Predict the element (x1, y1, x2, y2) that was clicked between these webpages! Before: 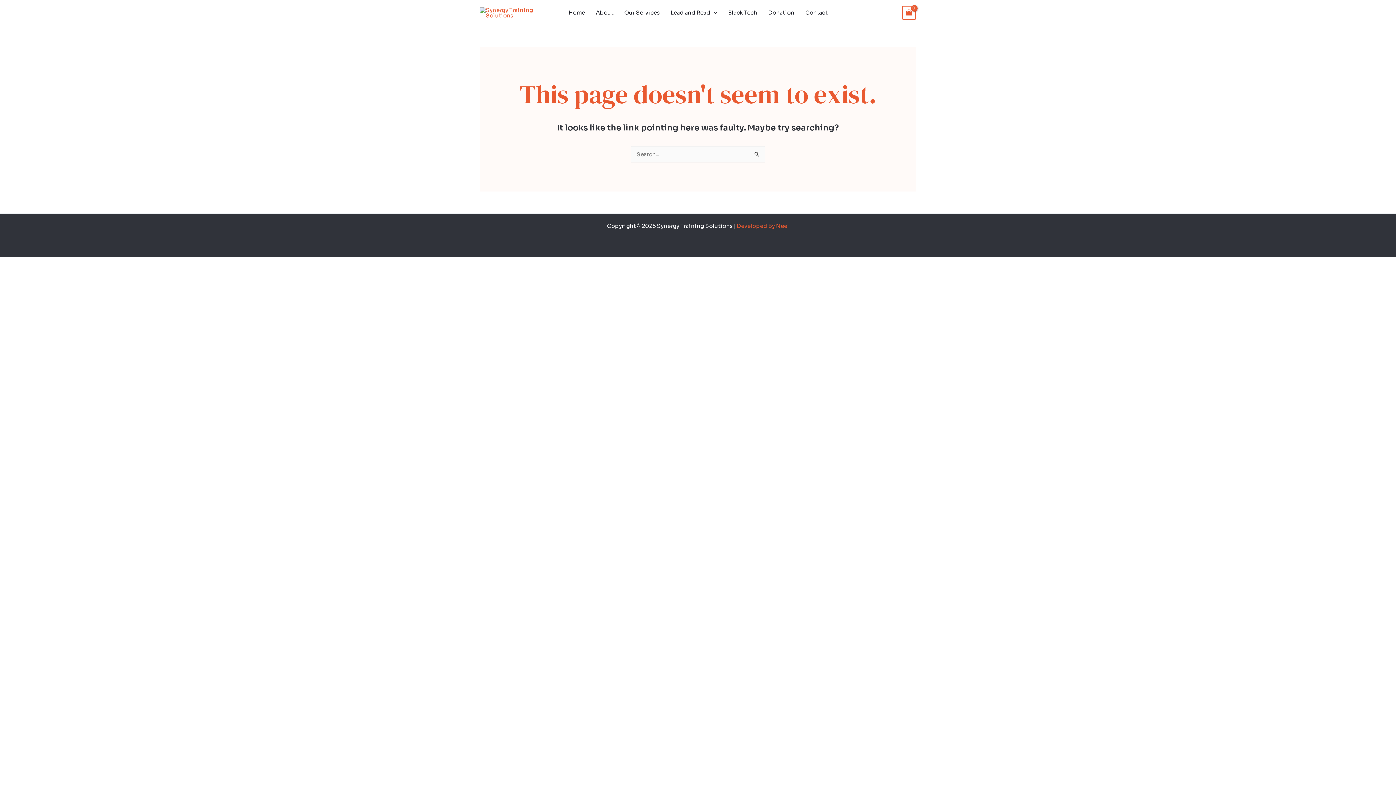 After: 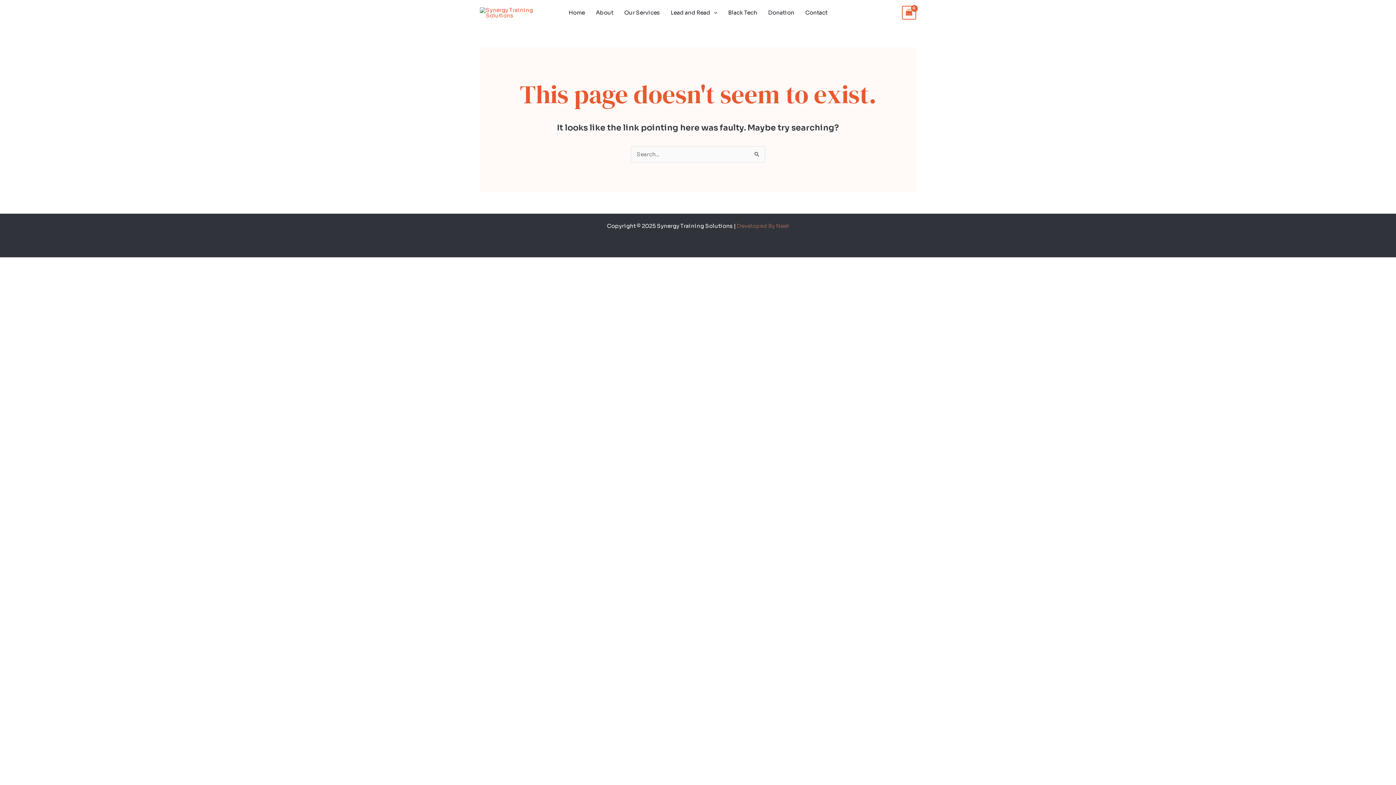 Action: label: Developed By Neel bbox: (736, 222, 789, 229)